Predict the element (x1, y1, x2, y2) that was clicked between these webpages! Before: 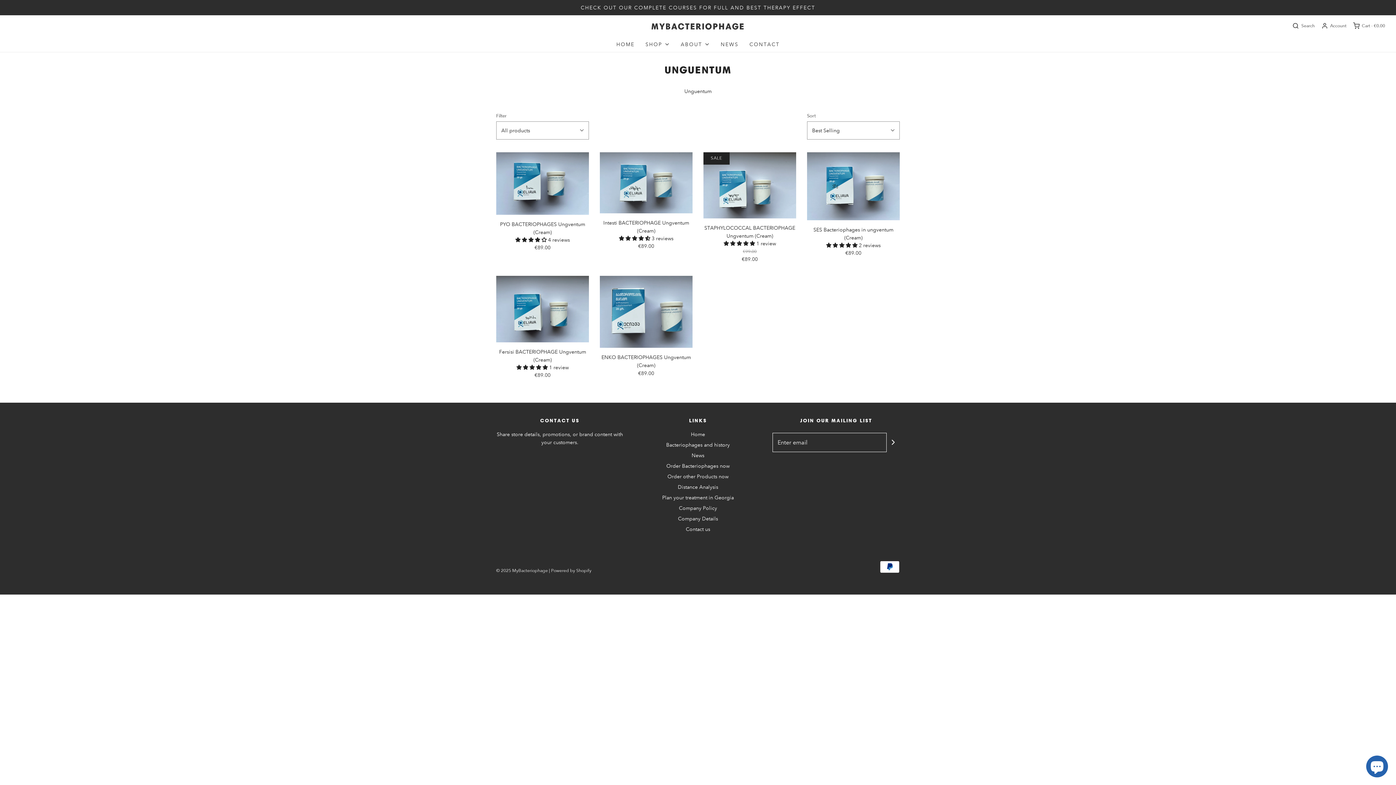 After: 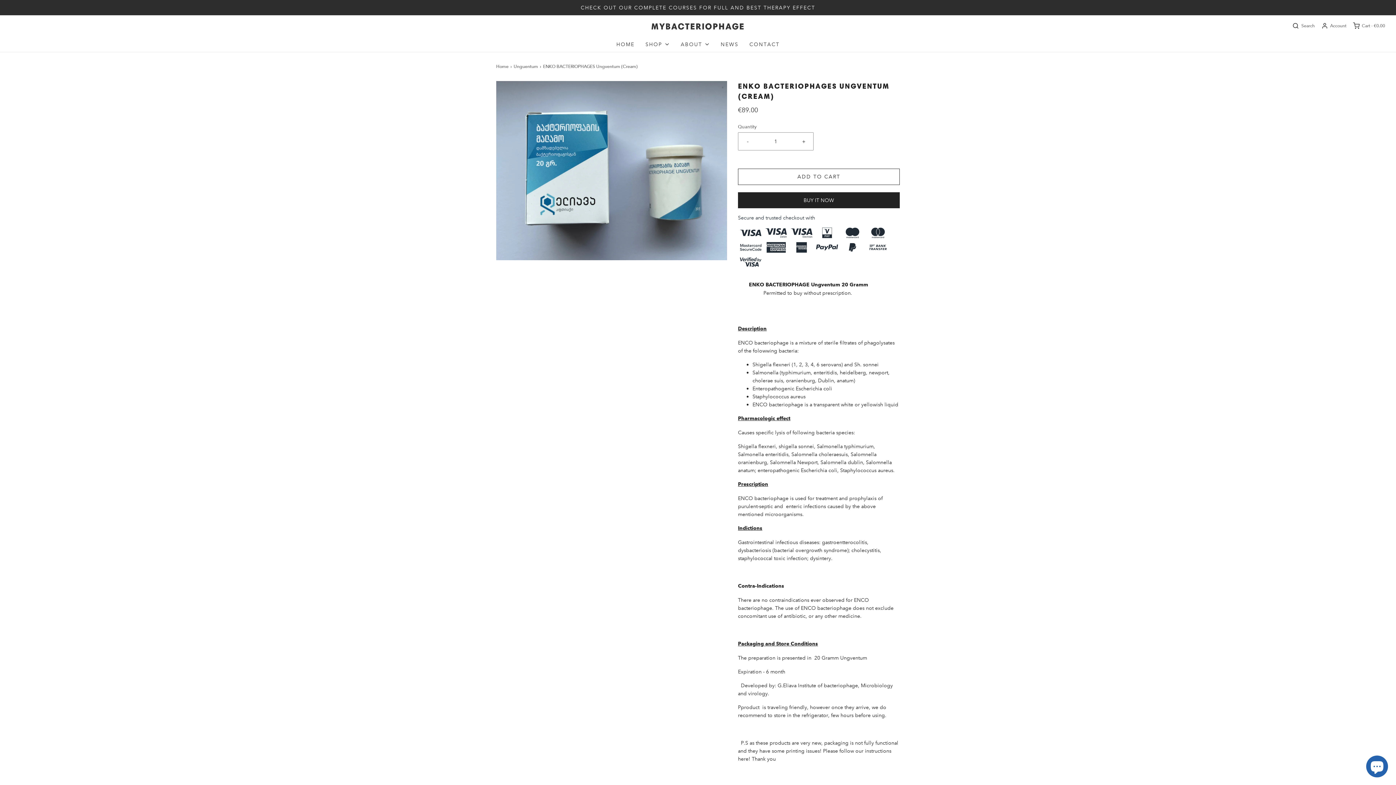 Action: bbox: (600, 276, 692, 348)